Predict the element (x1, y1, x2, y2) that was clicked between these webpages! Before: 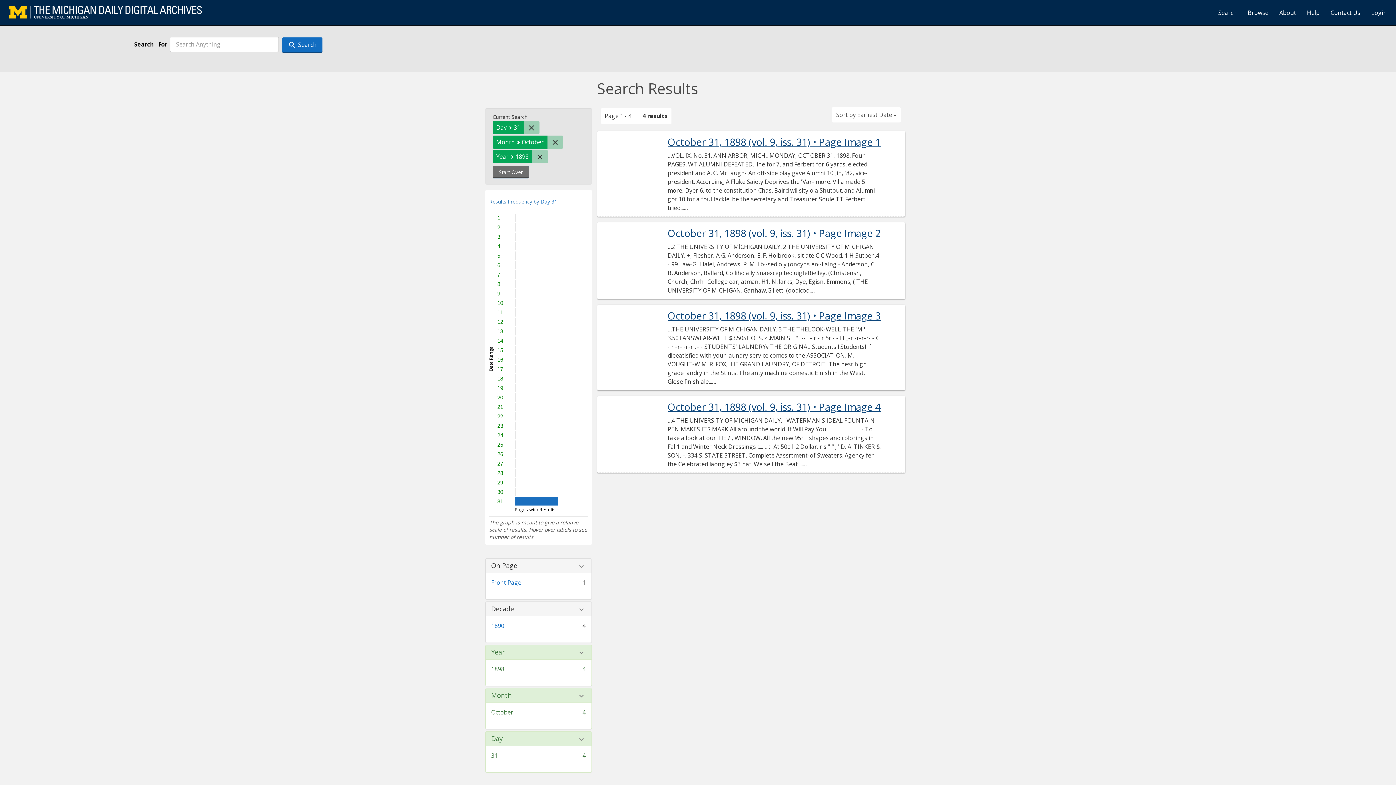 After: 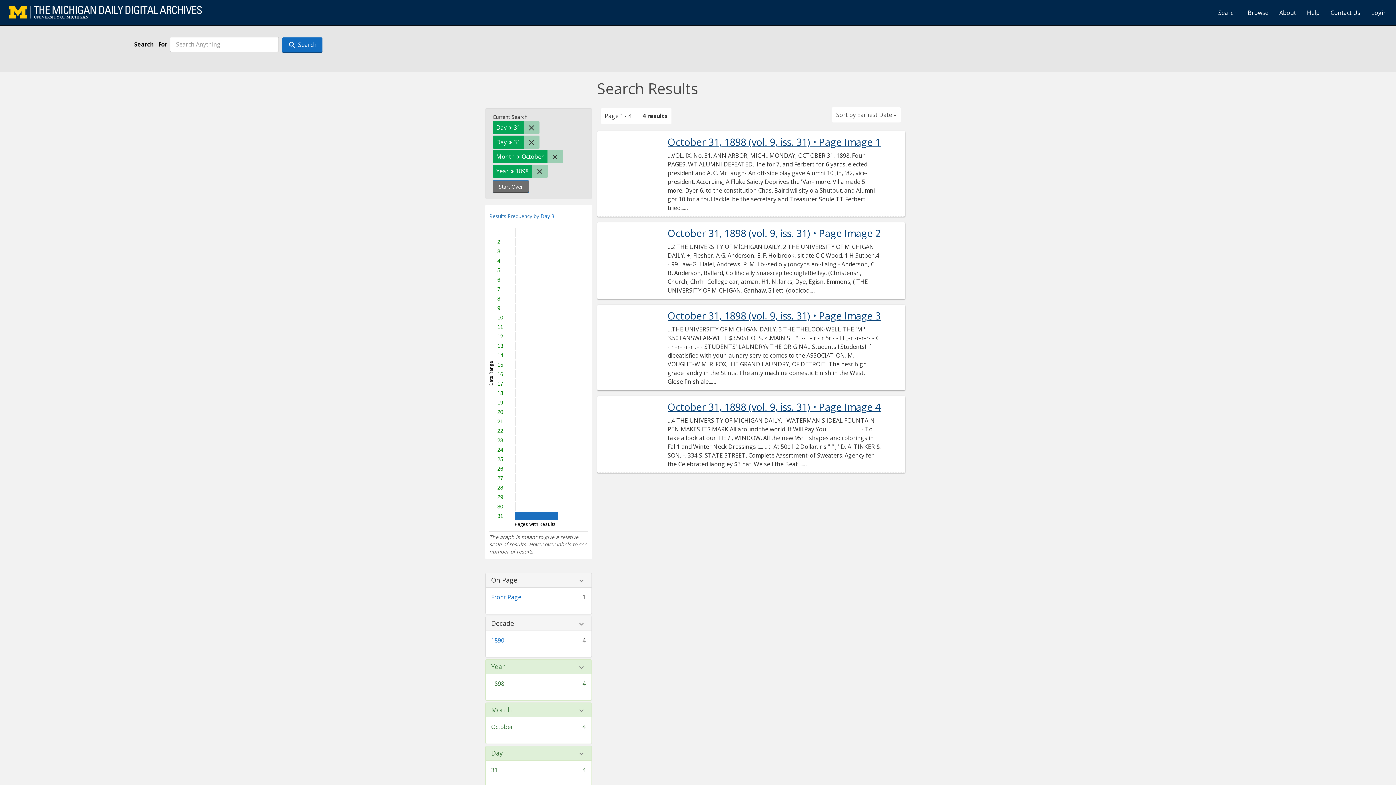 Action: bbox: (515, 497, 557, 505) label: 31
has 4 pages matching search.